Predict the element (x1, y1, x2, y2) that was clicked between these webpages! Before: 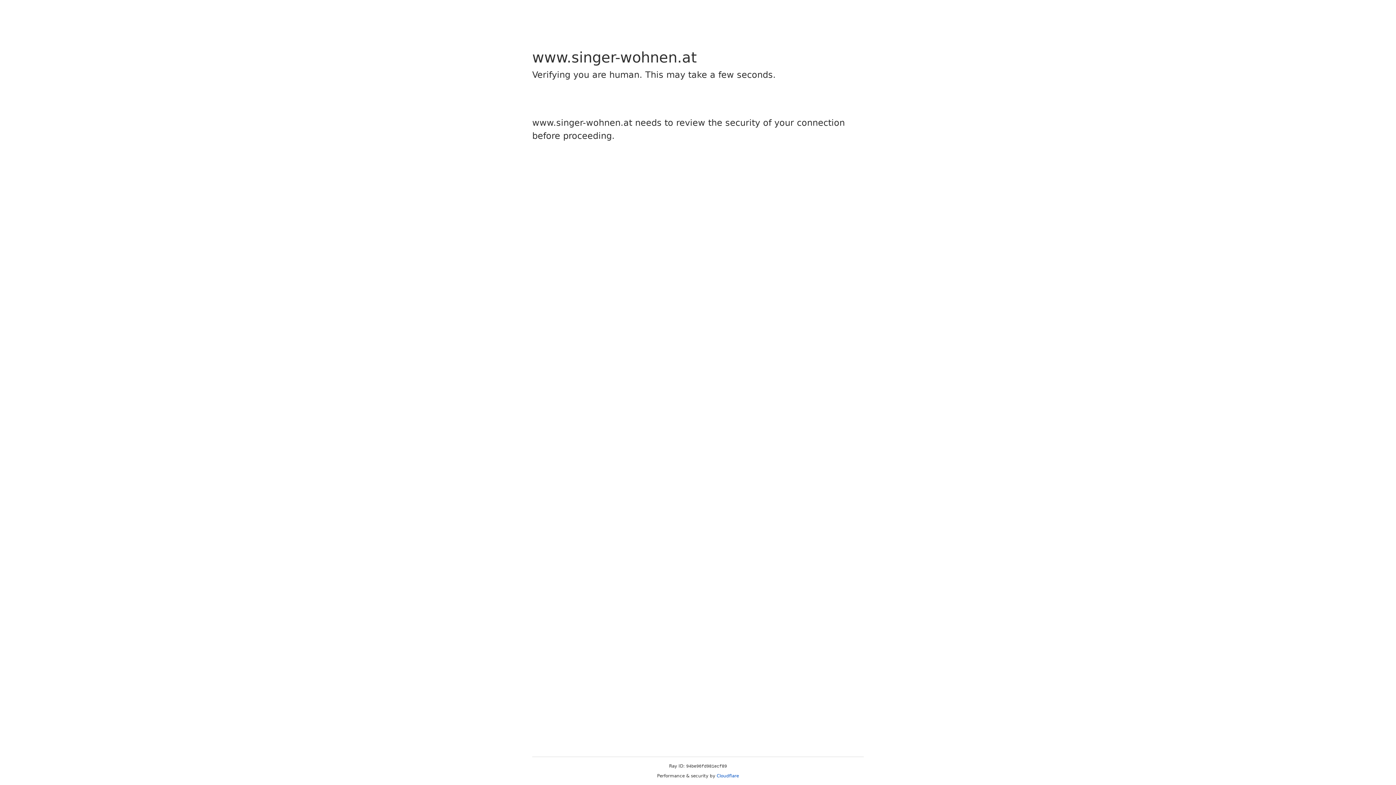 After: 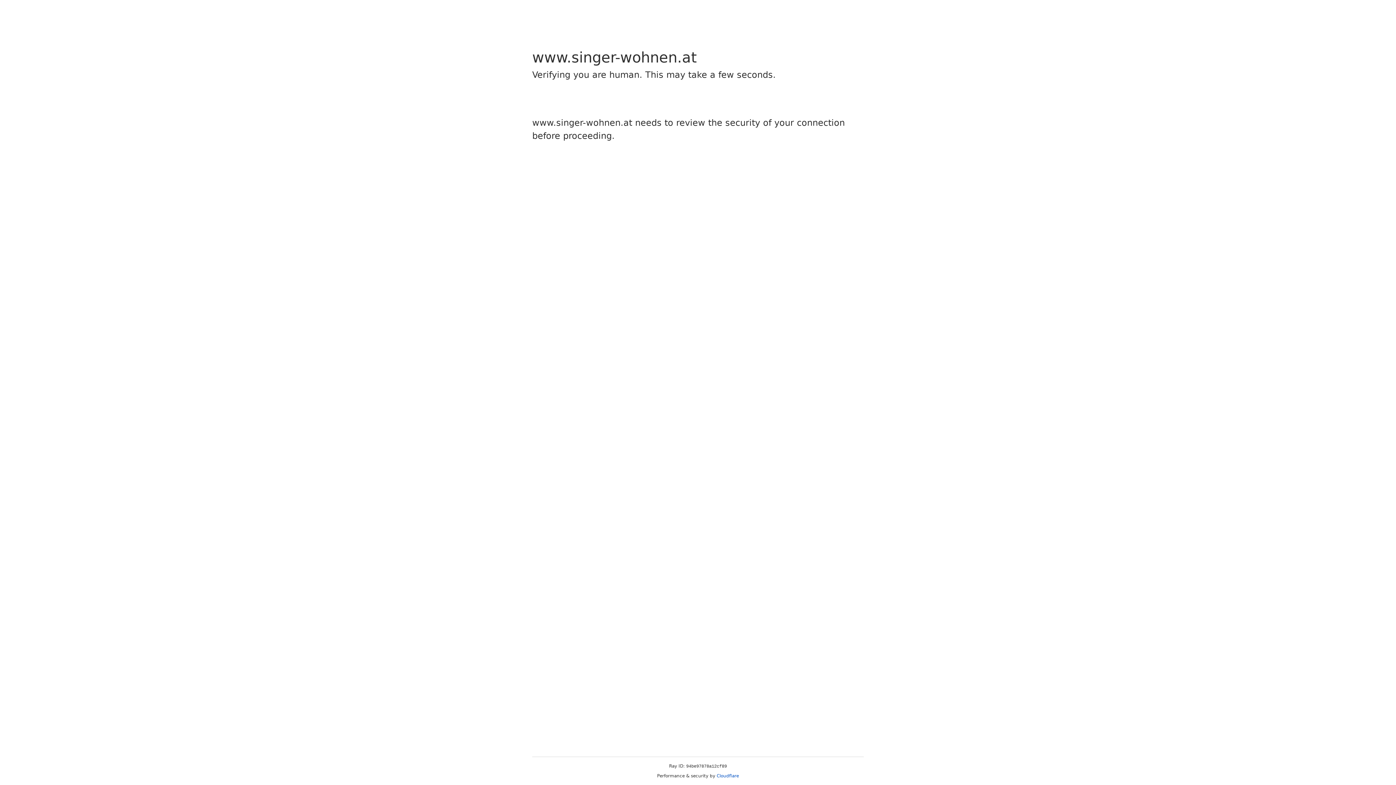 Action: bbox: (716, 773, 739, 778) label: Cloudflare